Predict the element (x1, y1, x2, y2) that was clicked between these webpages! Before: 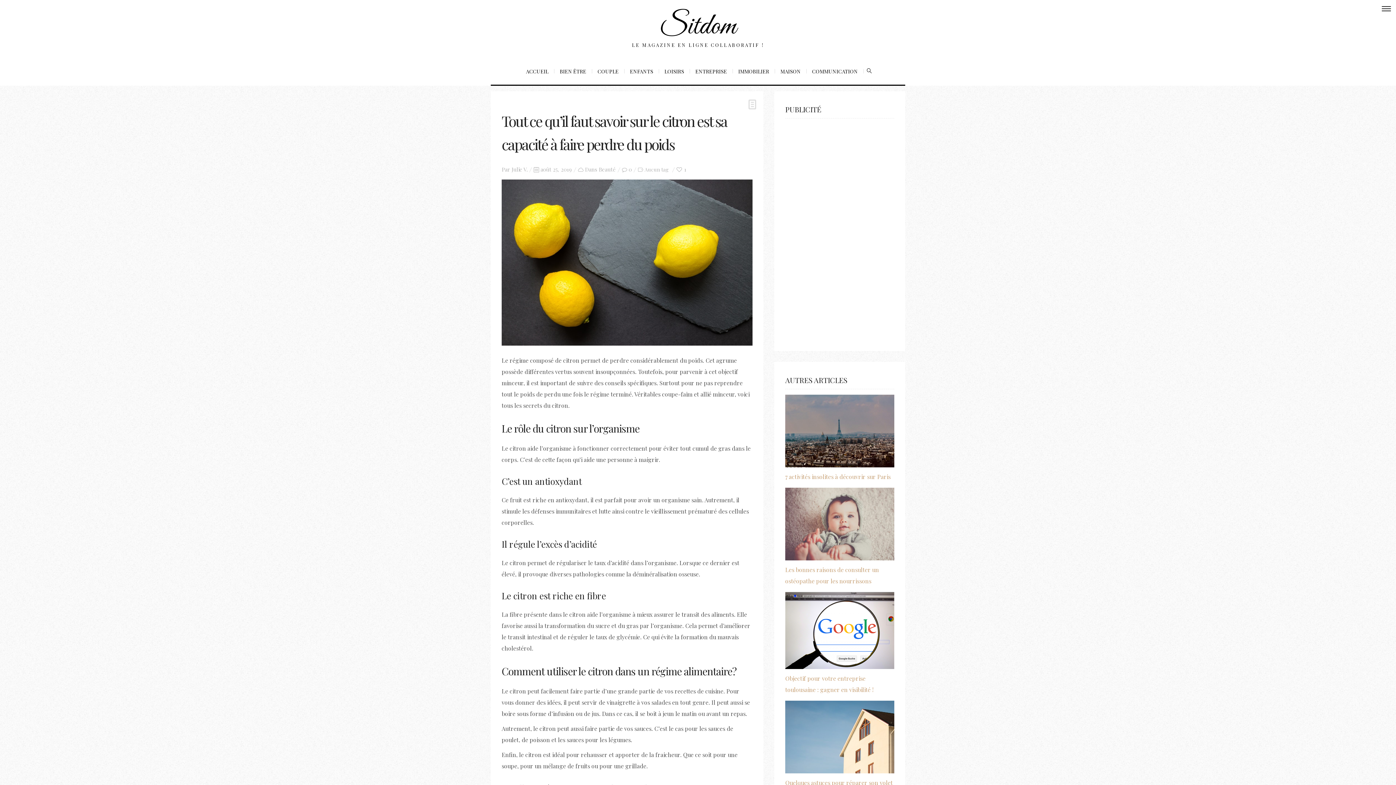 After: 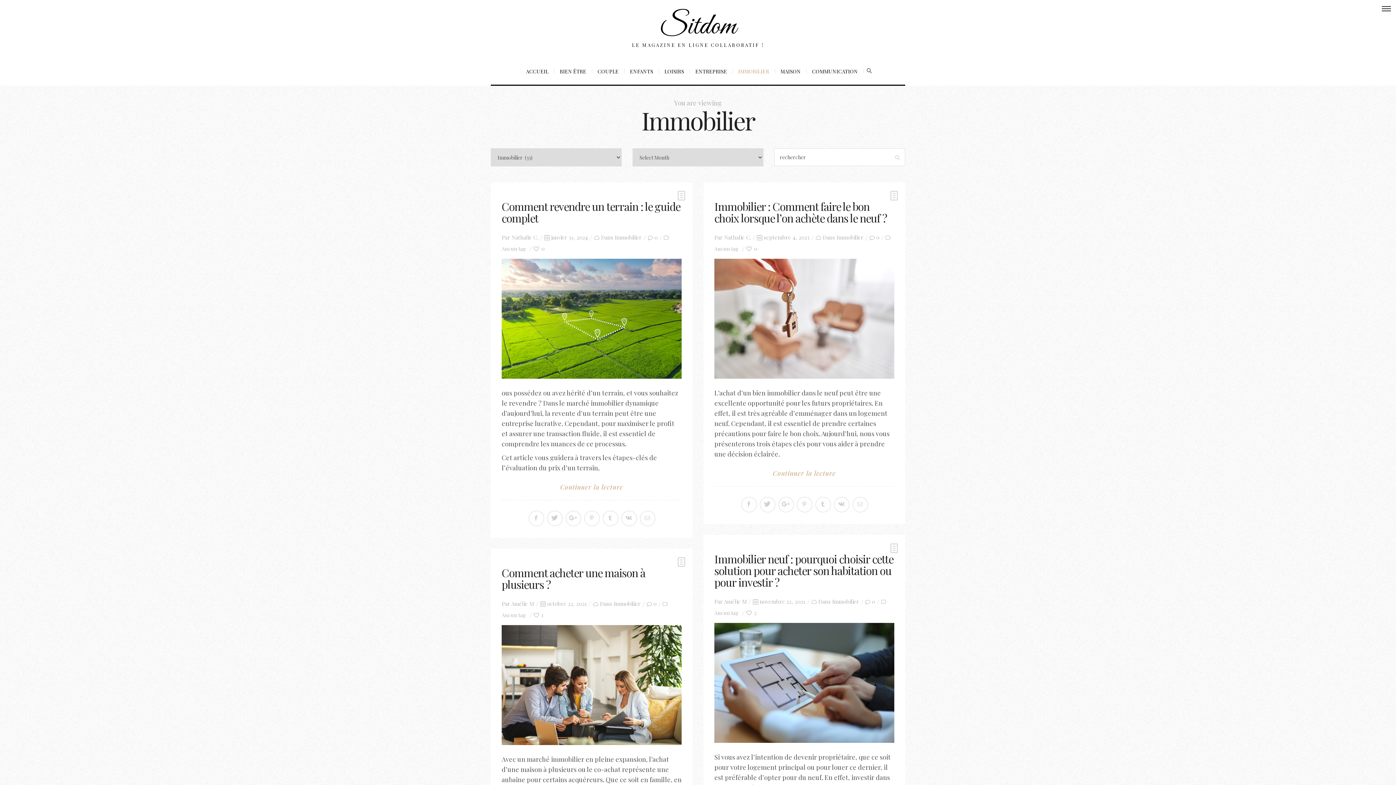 Action: label: IMMOBILIER bbox: (733, 58, 775, 84)